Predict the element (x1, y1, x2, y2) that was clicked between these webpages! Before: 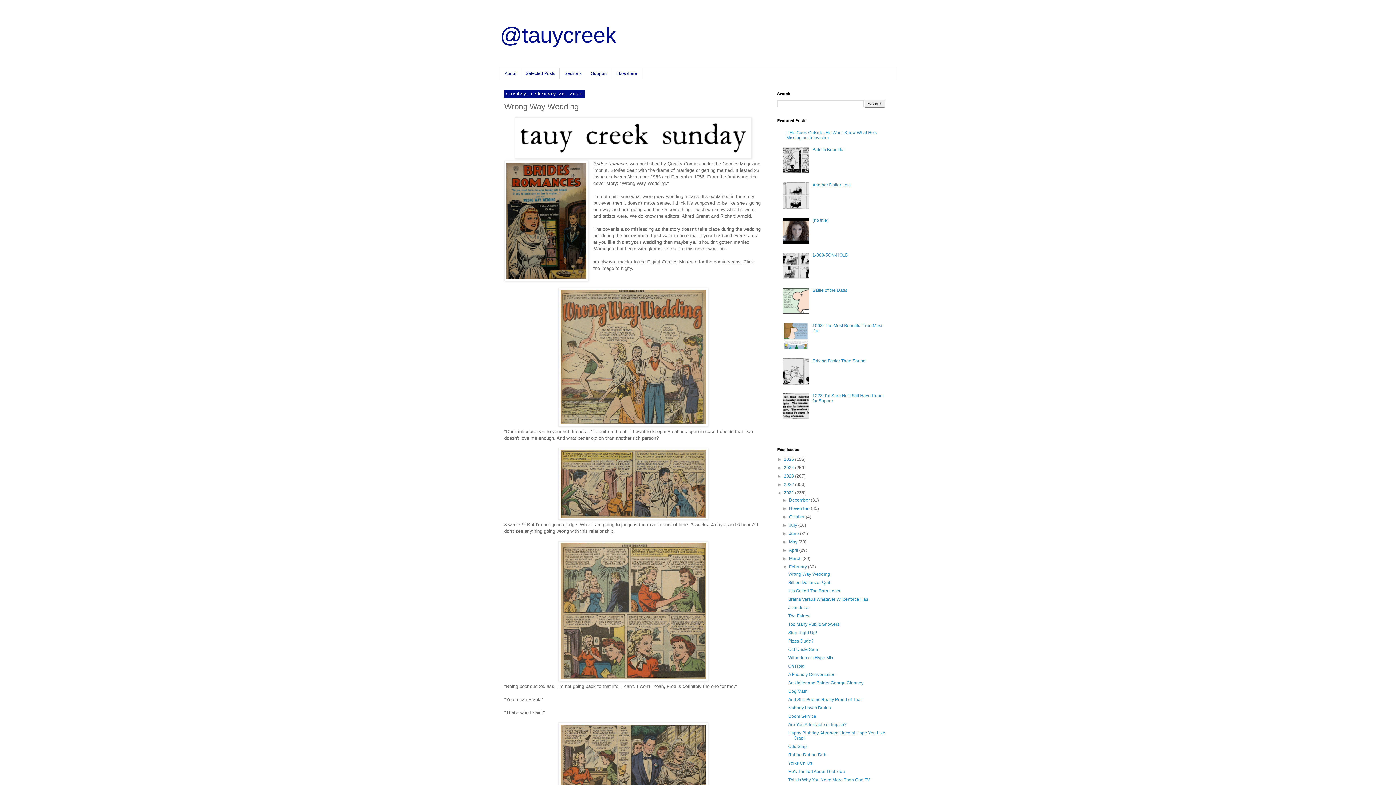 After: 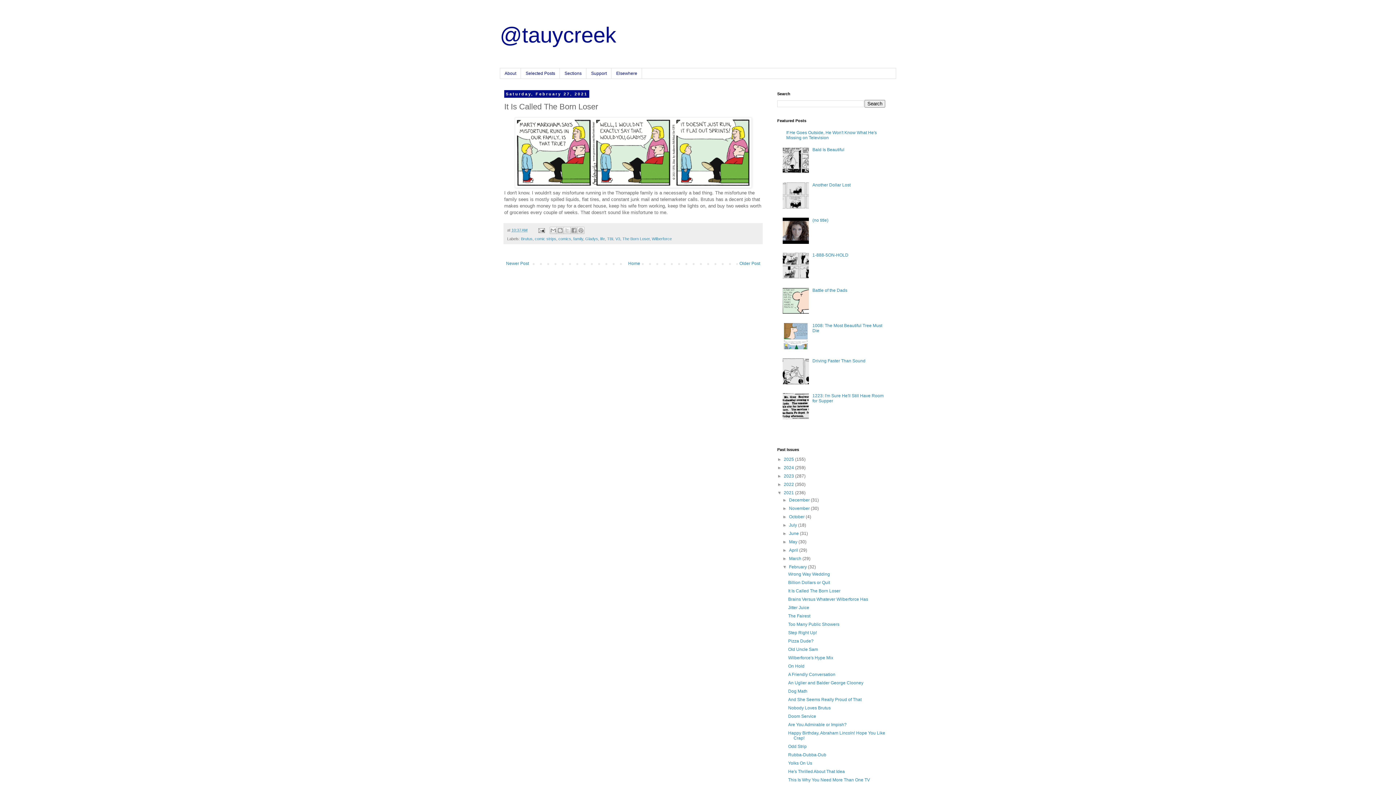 Action: bbox: (788, 588, 840, 593) label: It Is Called The Born Loser